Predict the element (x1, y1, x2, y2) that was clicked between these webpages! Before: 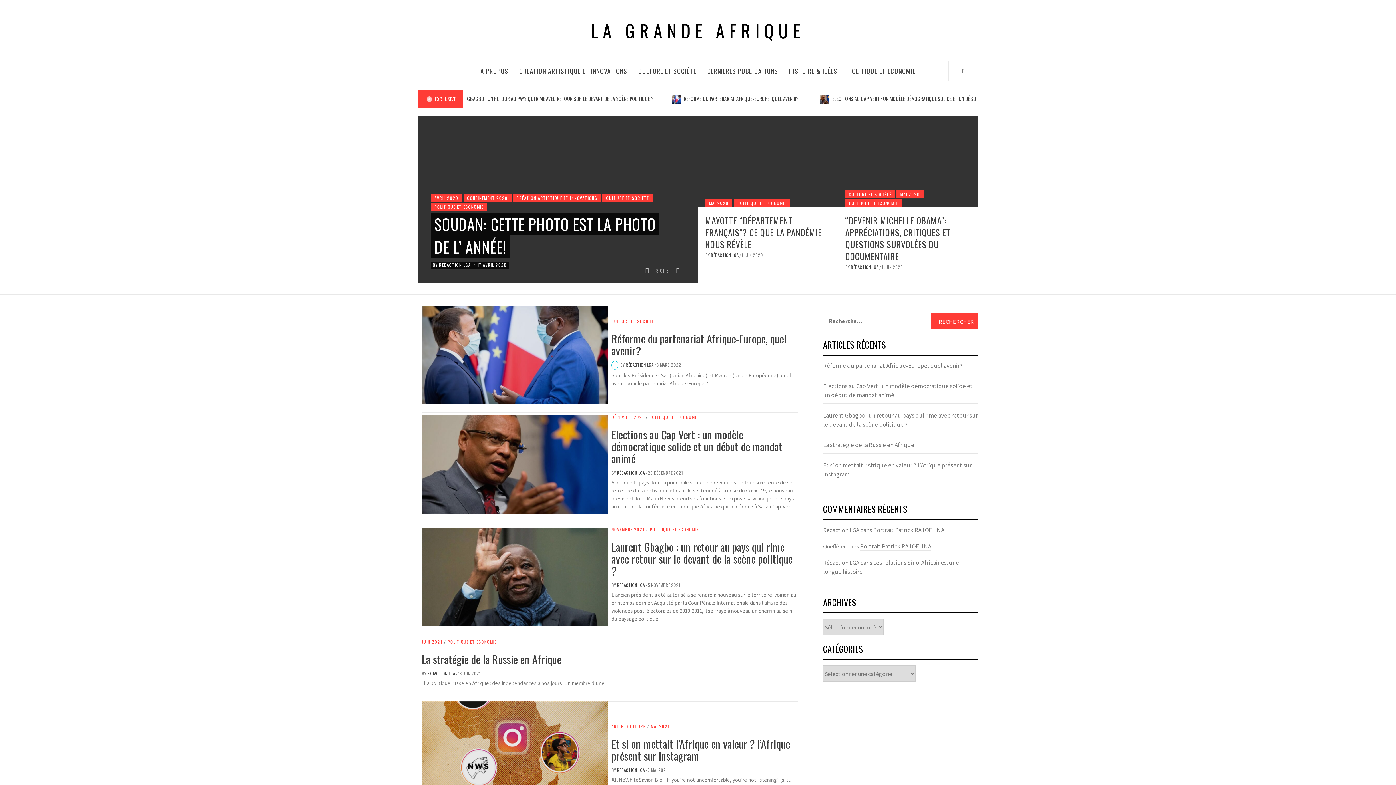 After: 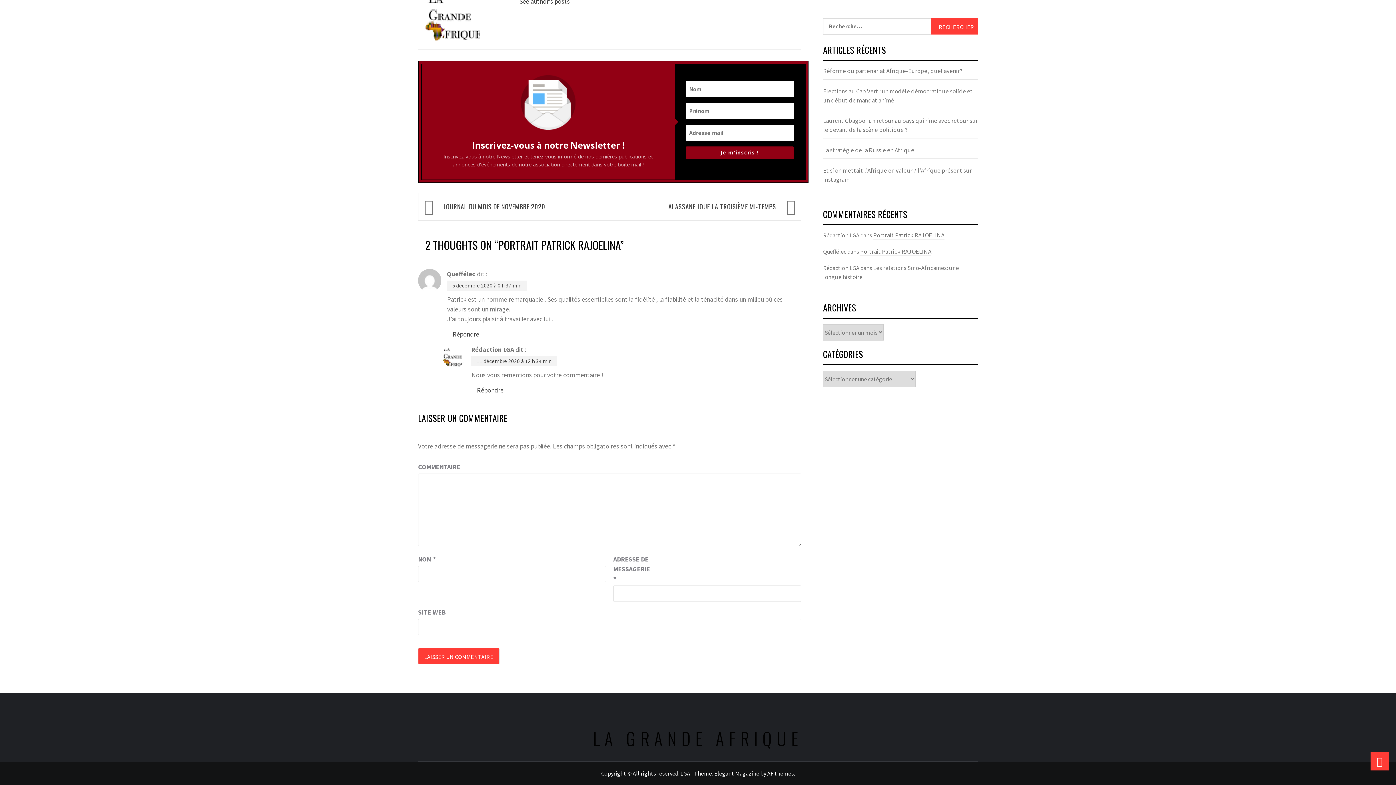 Action: label: Portrait Patrick RAJOELINA bbox: (860, 542, 931, 550)